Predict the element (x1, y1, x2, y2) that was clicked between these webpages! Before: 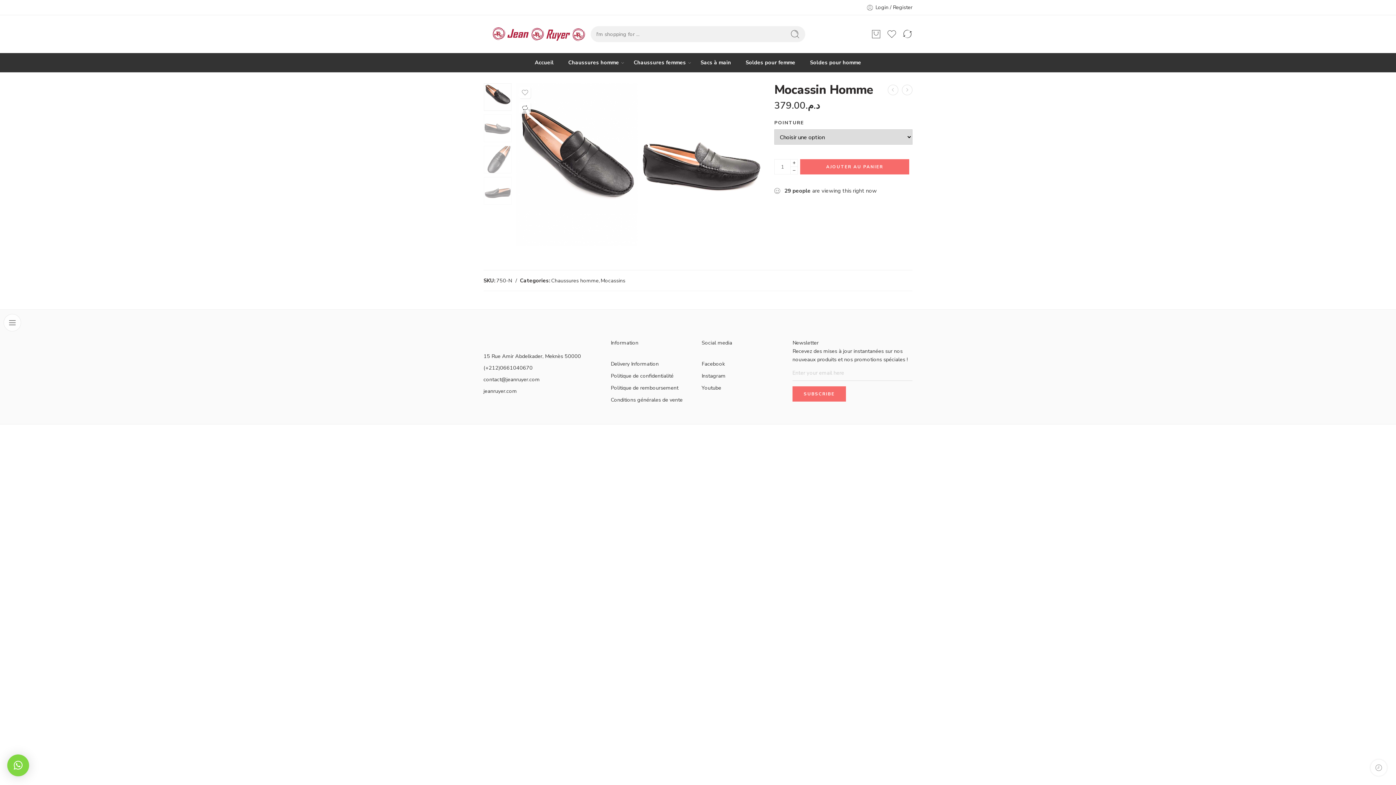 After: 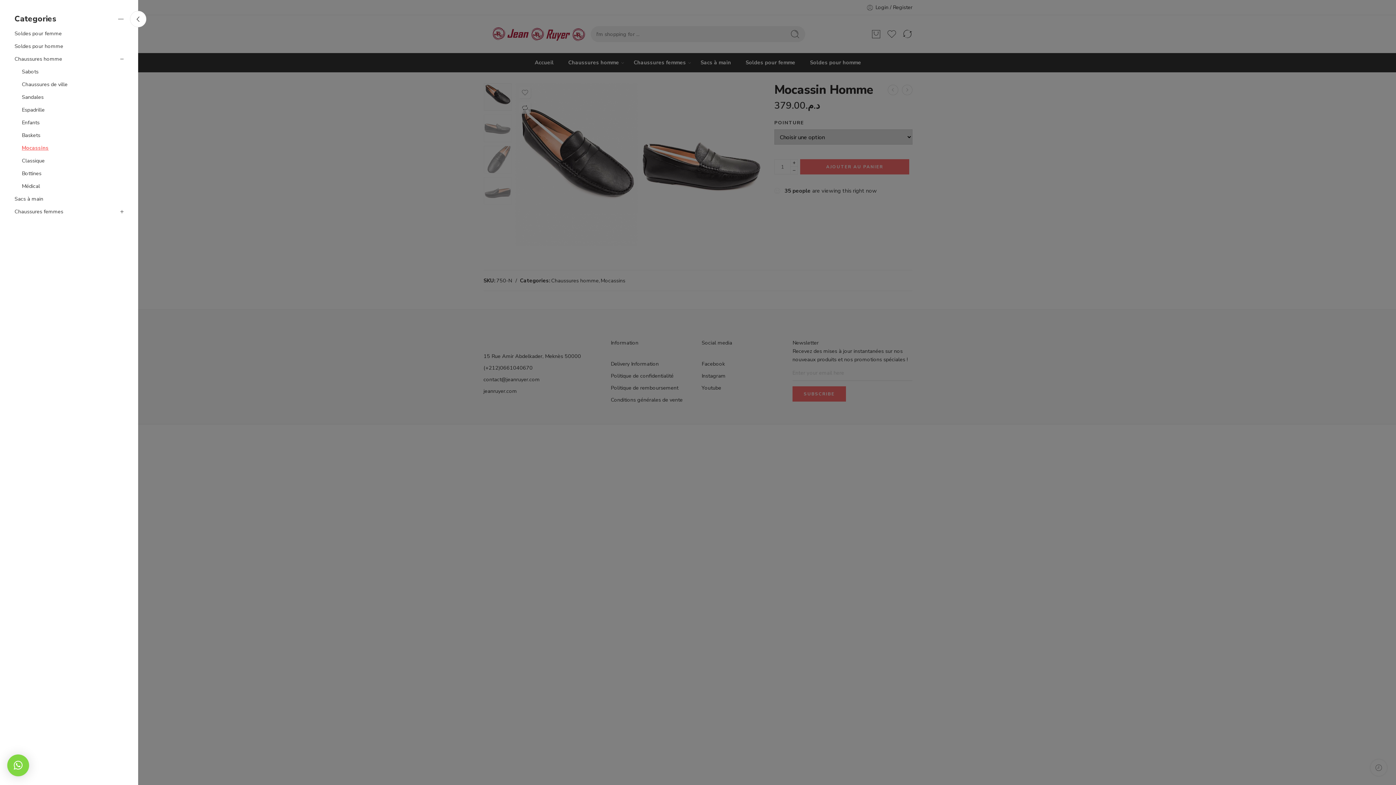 Action: bbox: (3, 314, 21, 331)